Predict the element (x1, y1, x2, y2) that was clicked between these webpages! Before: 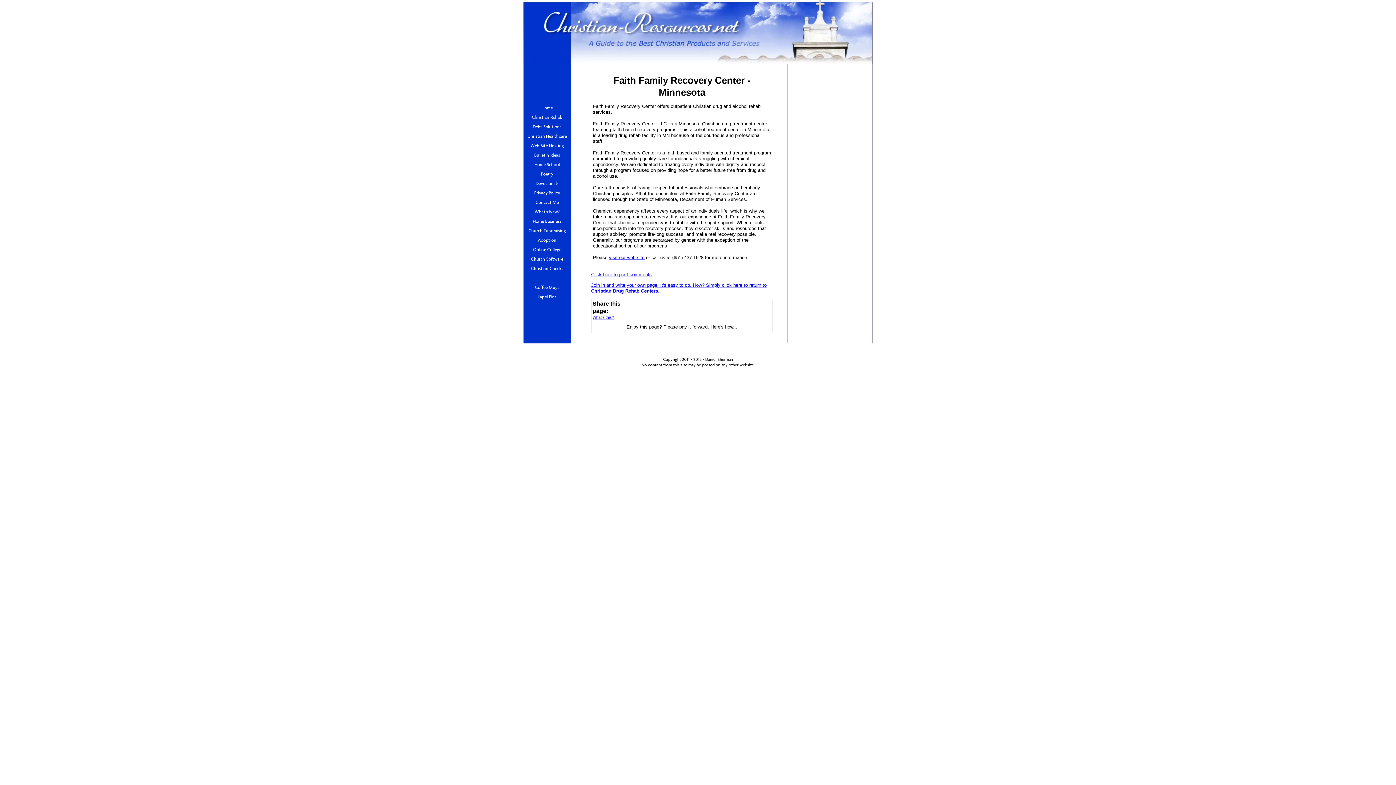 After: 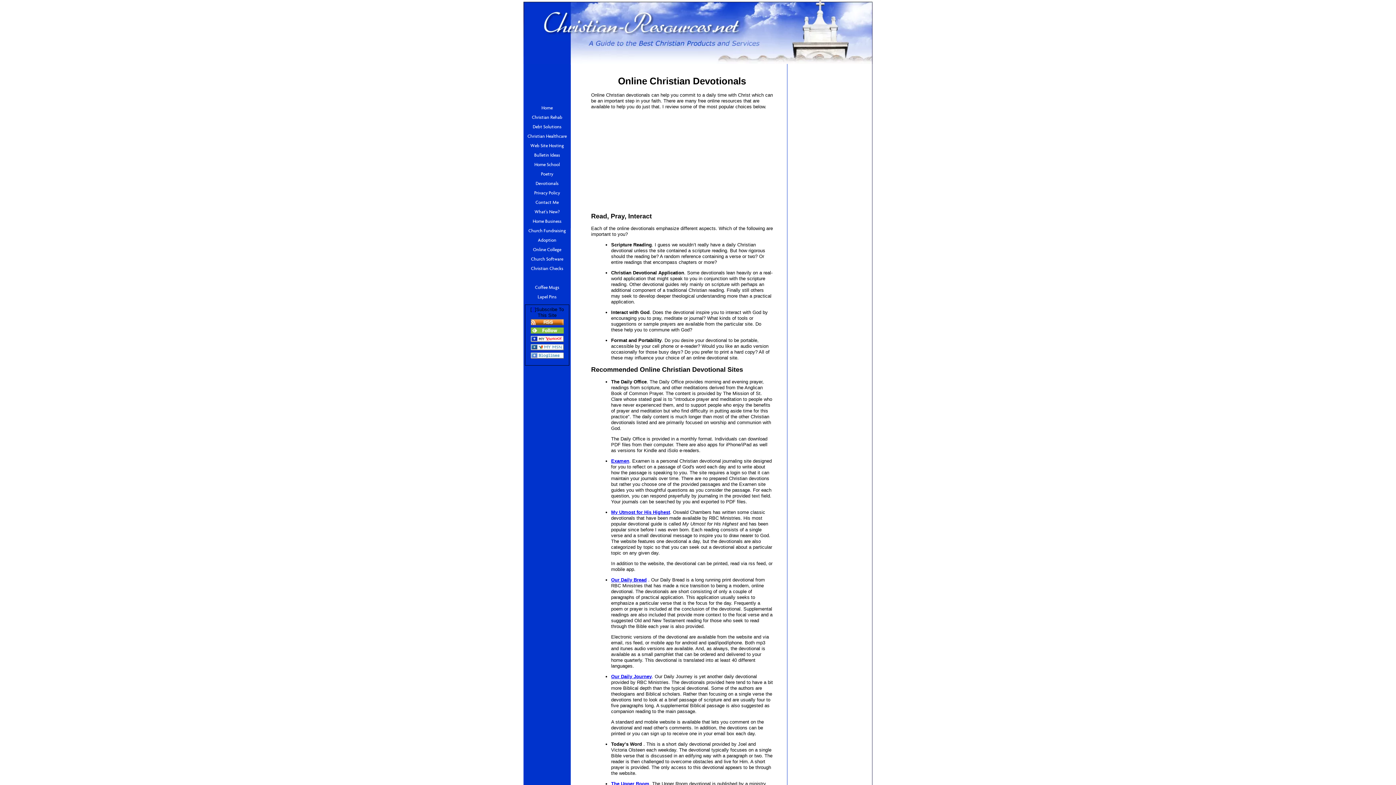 Action: bbox: (523, 178, 570, 188) label: Devotionals